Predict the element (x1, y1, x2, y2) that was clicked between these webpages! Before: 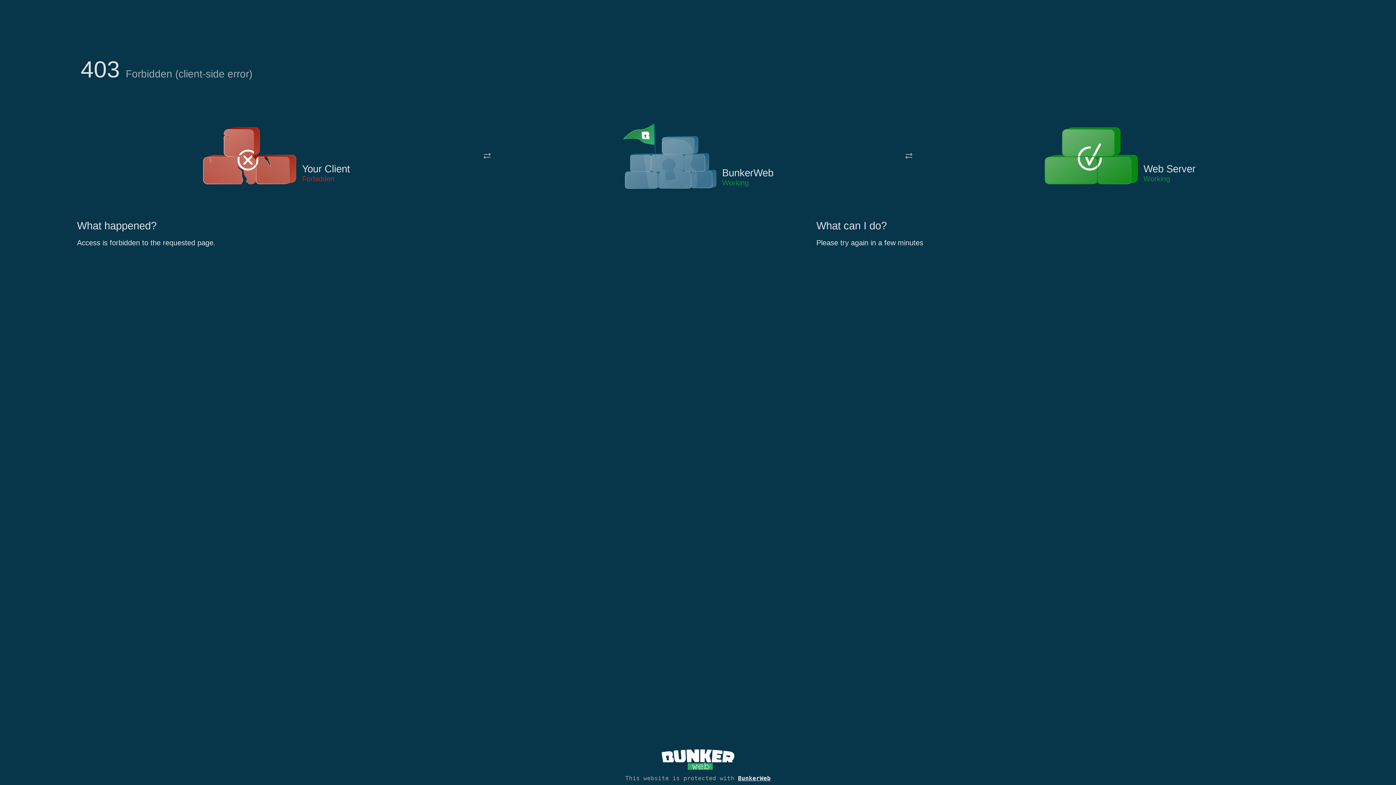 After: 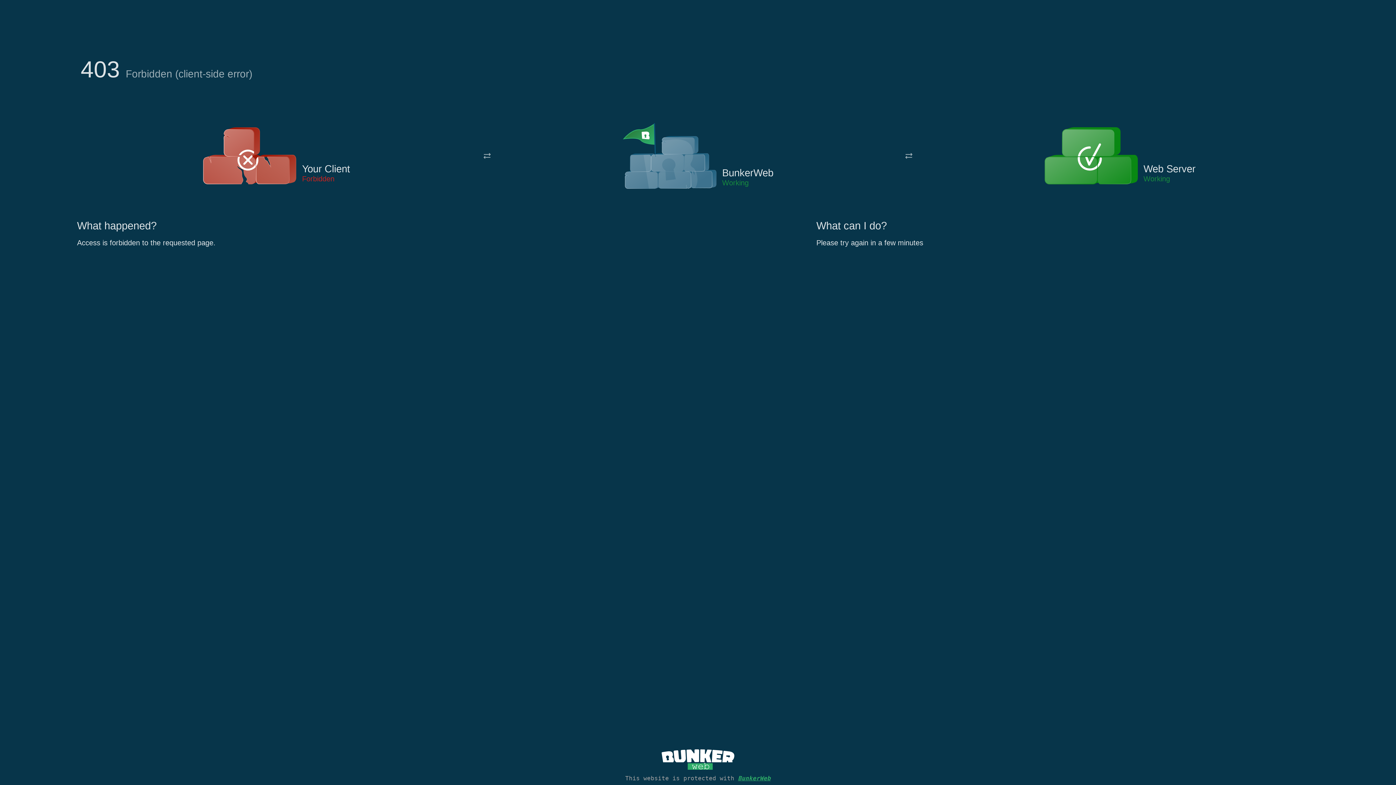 Action: label: BunkerWeb bbox: (738, 775, 770, 782)